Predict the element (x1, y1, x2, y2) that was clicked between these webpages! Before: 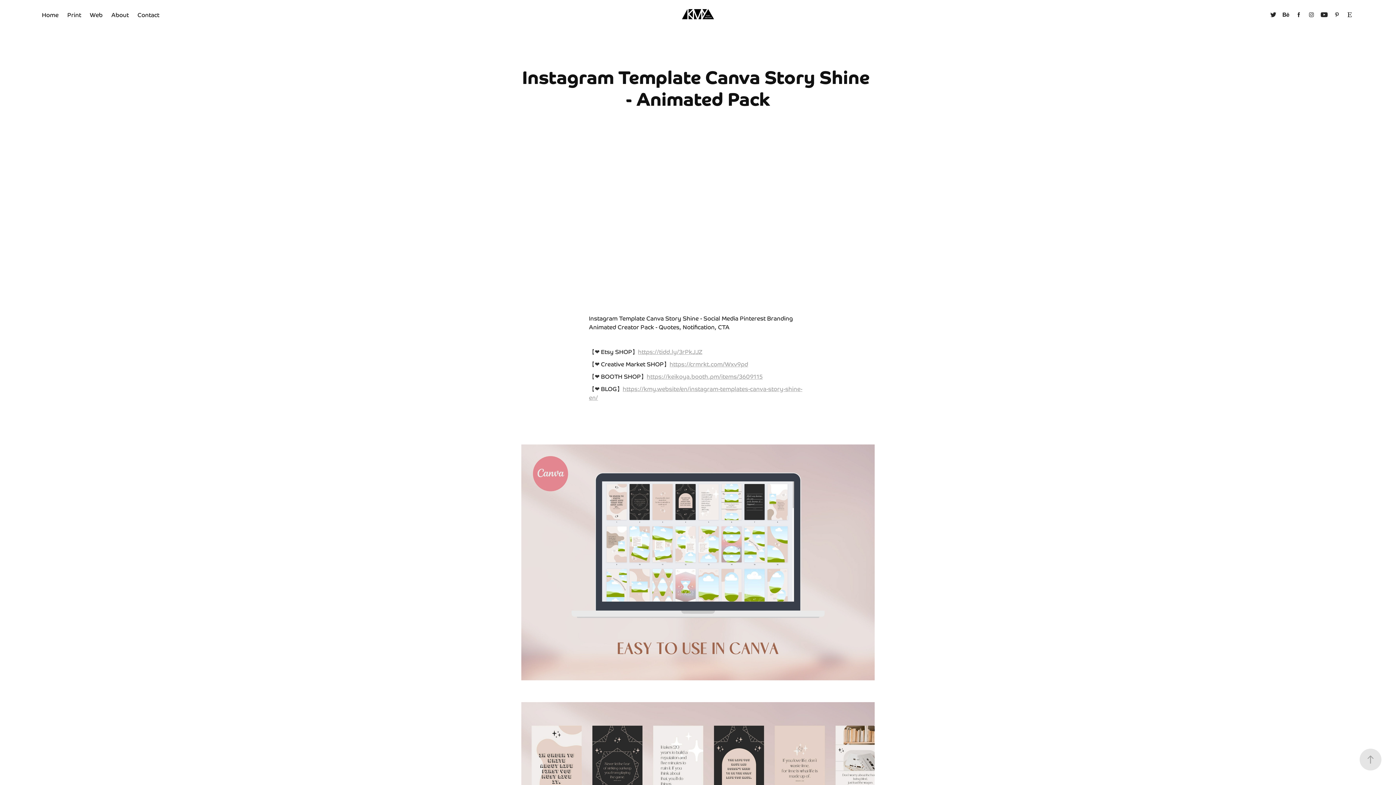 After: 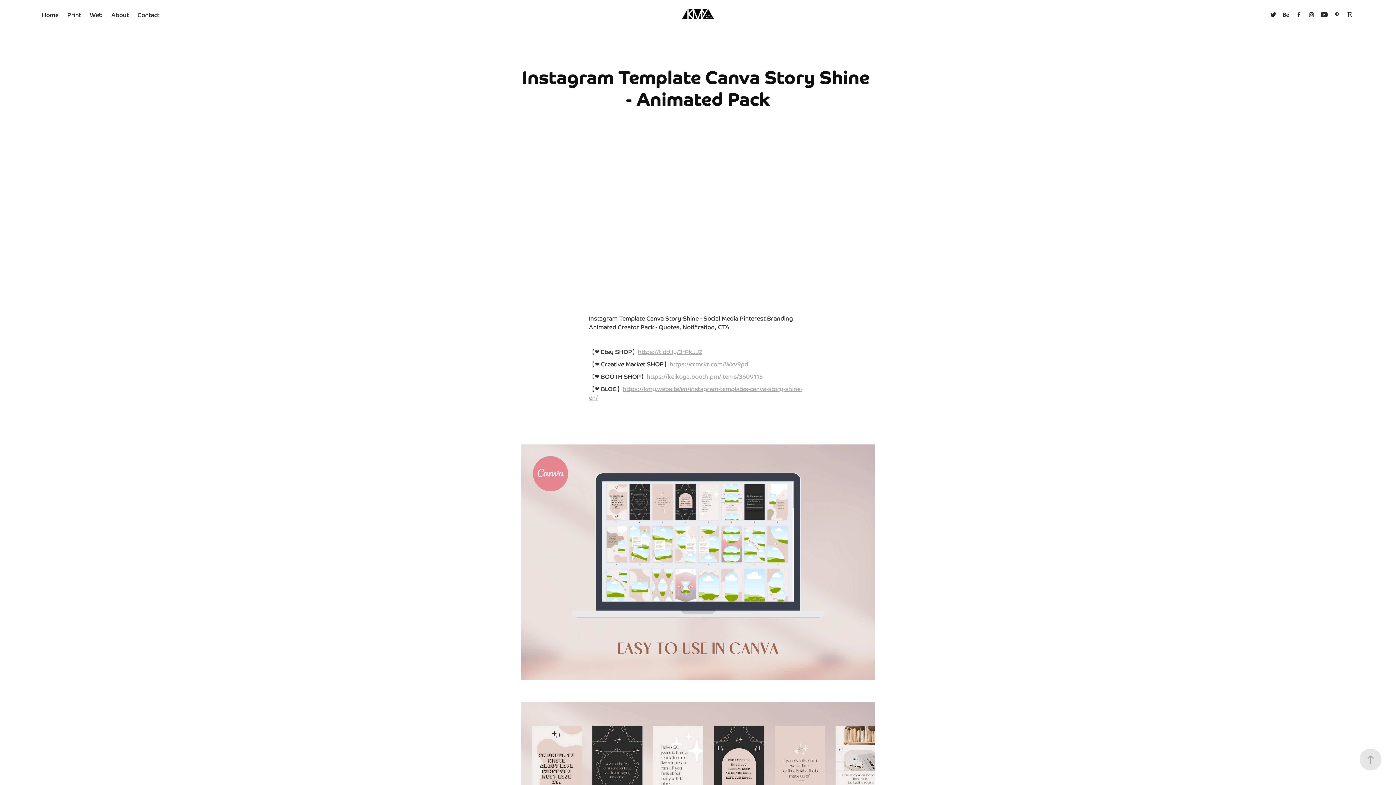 Action: label: https://tidd.ly/3rPkJJZ bbox: (638, 346, 702, 356)